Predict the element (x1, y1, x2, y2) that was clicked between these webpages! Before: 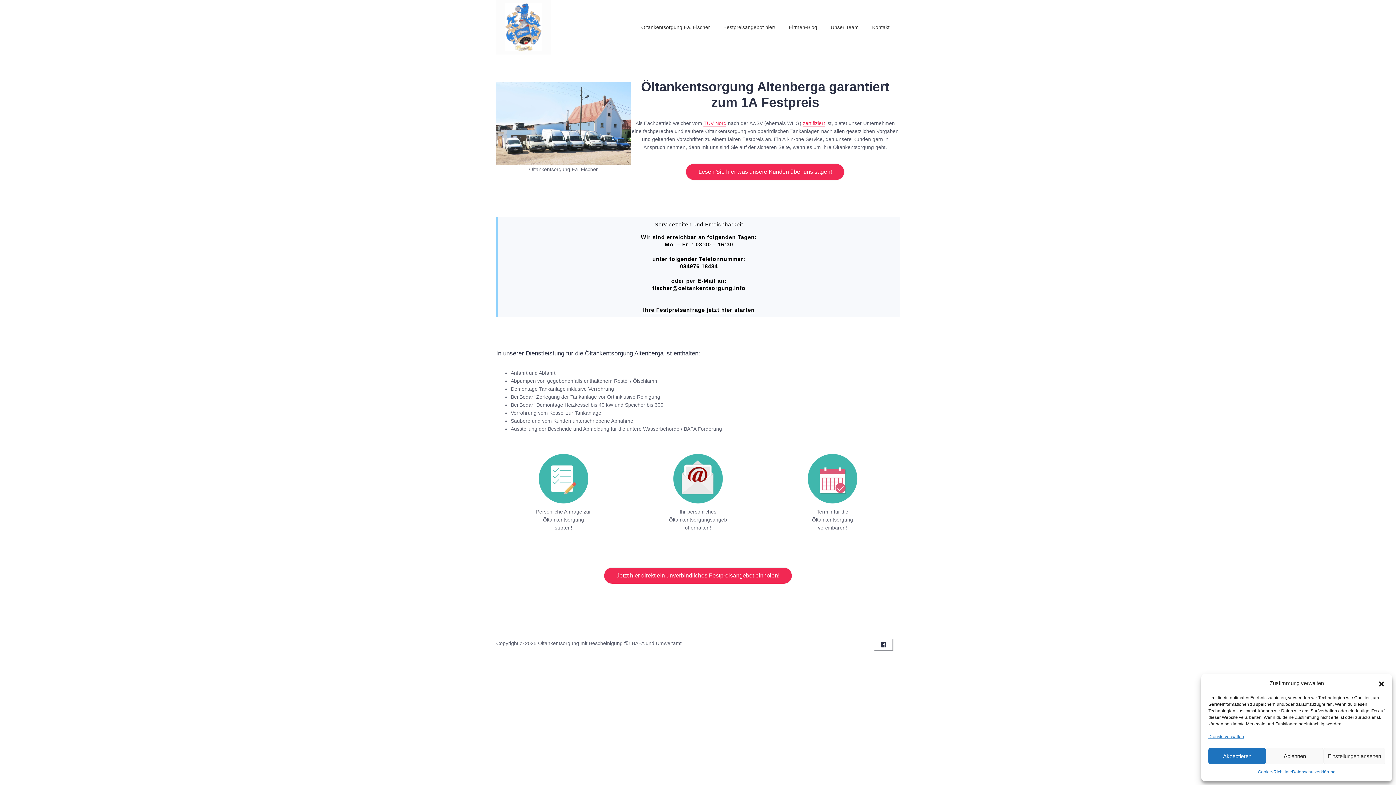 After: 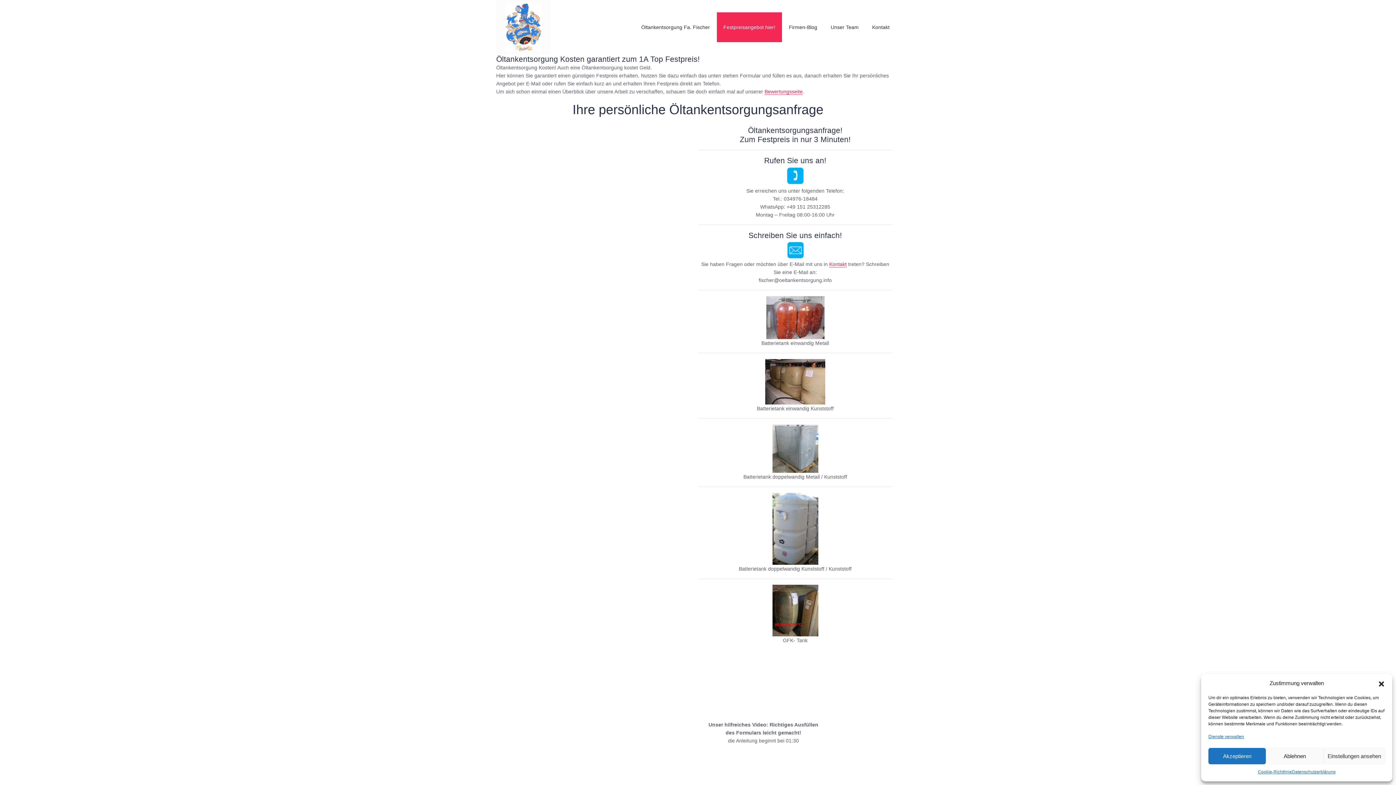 Action: bbox: (717, 12, 782, 42) label: Festpreisangebot hier!